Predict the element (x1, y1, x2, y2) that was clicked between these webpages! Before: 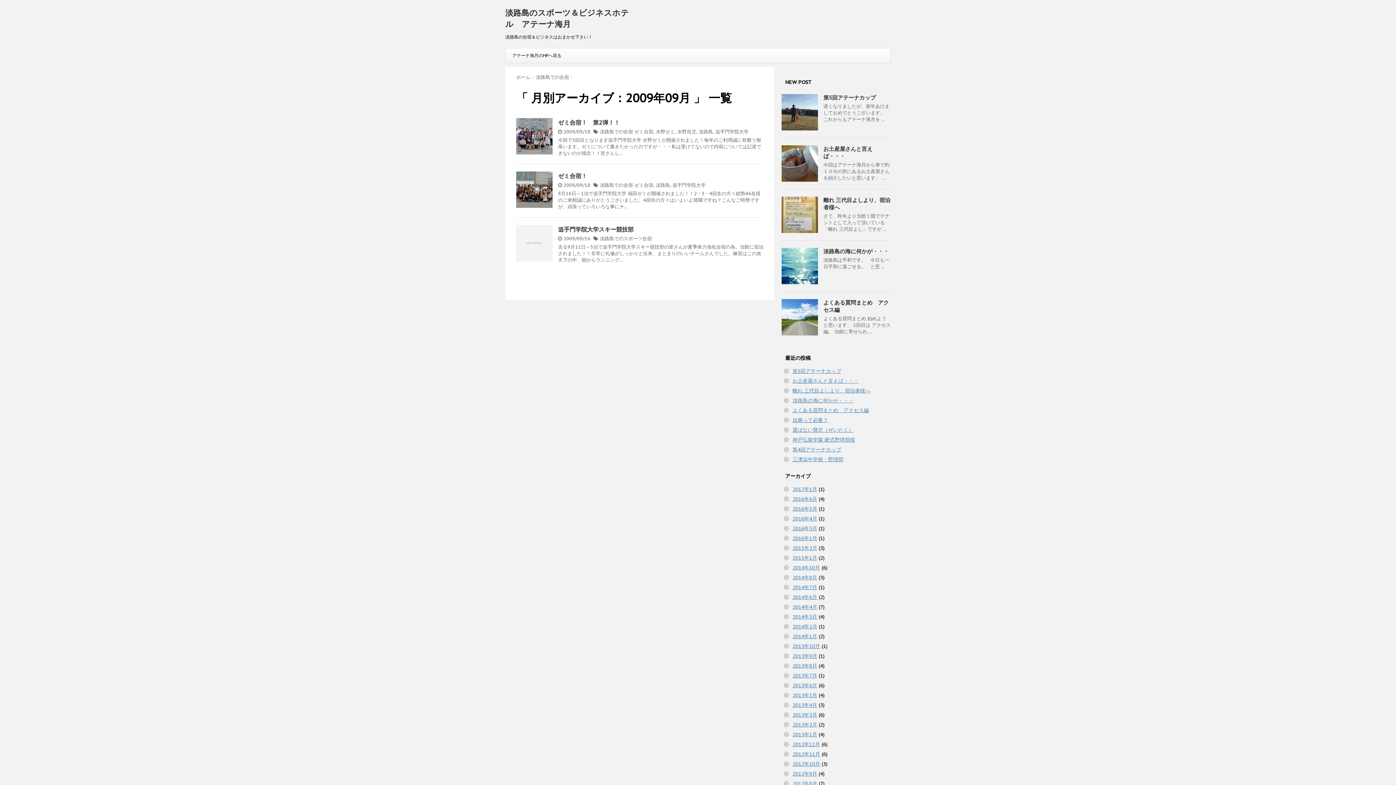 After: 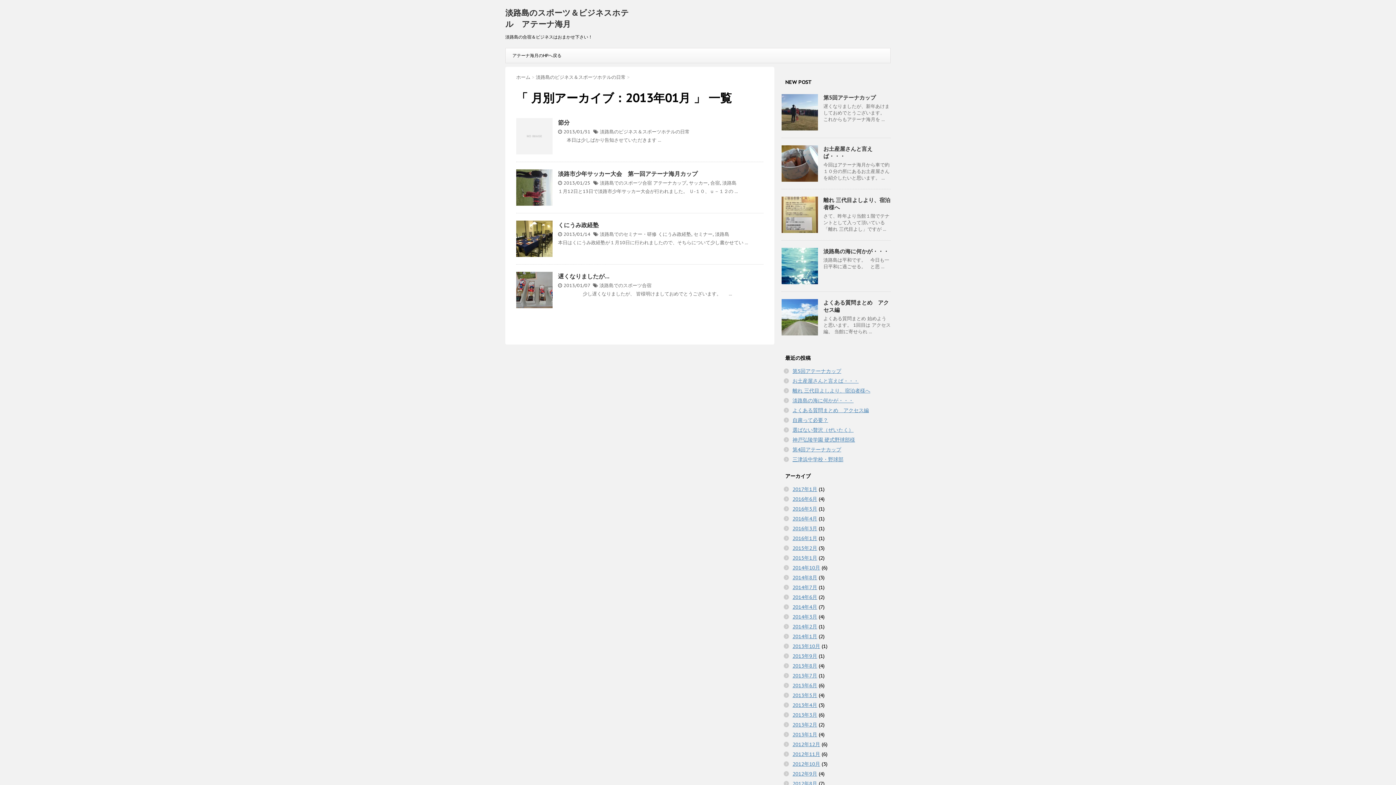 Action: bbox: (792, 731, 817, 738) label: 2013年1月